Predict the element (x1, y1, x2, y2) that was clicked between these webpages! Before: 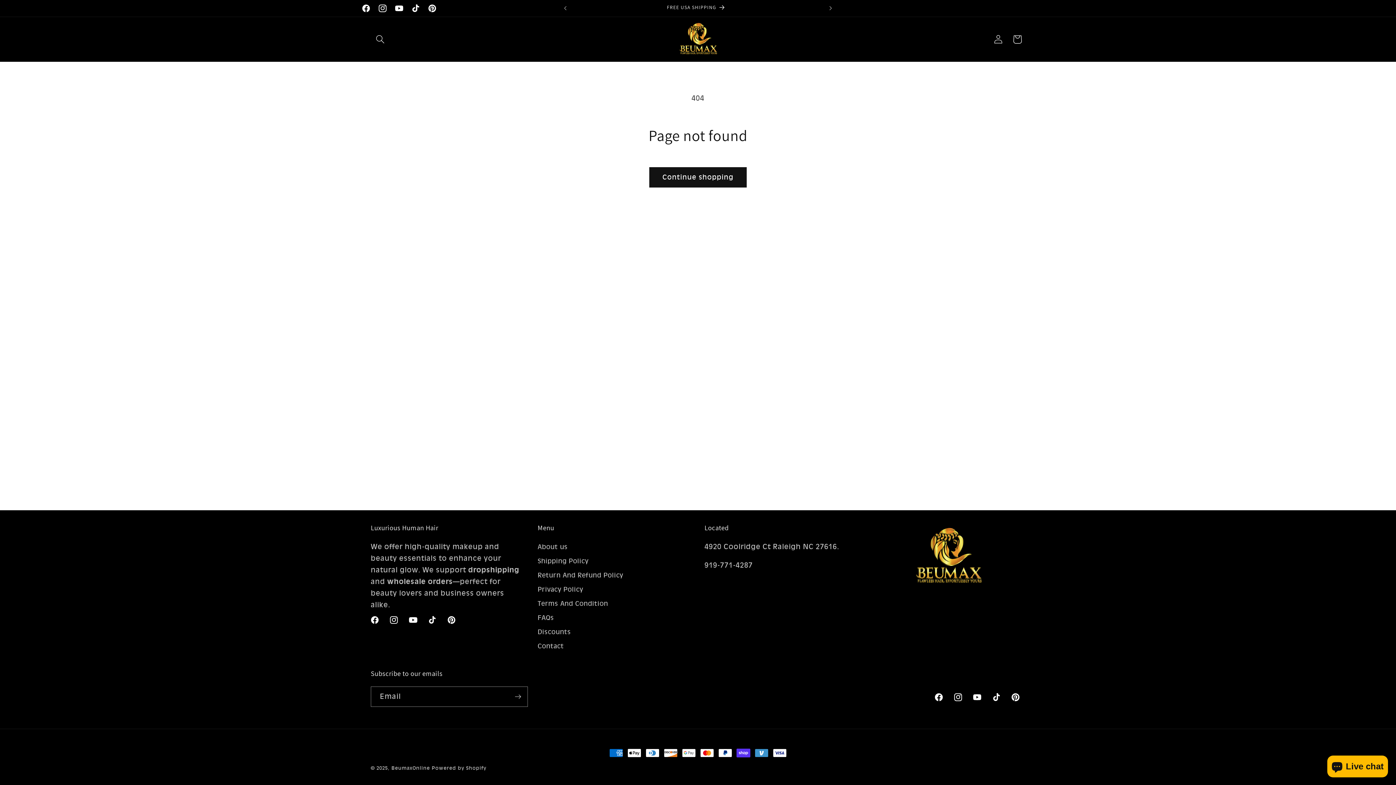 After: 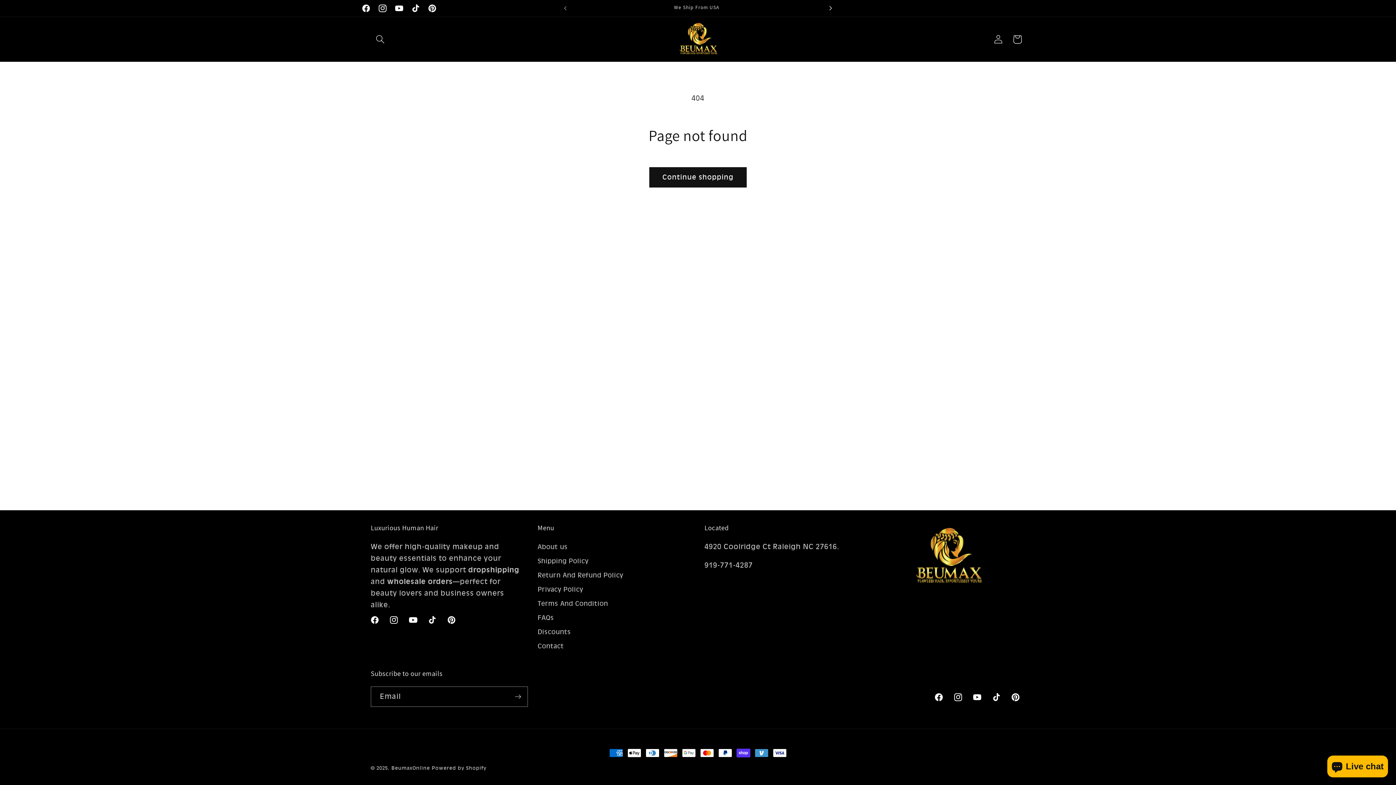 Action: label: Next announcement bbox: (822, 0, 838, 16)